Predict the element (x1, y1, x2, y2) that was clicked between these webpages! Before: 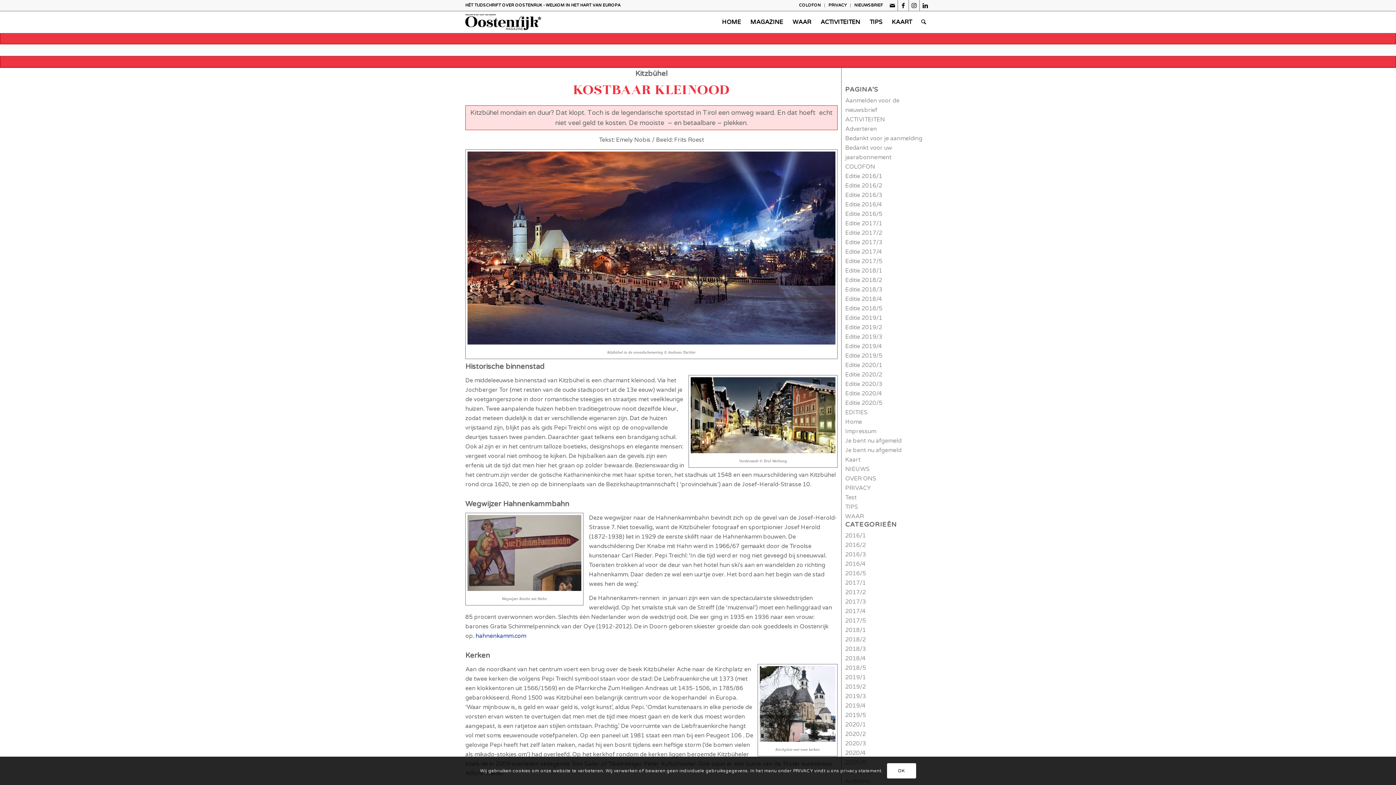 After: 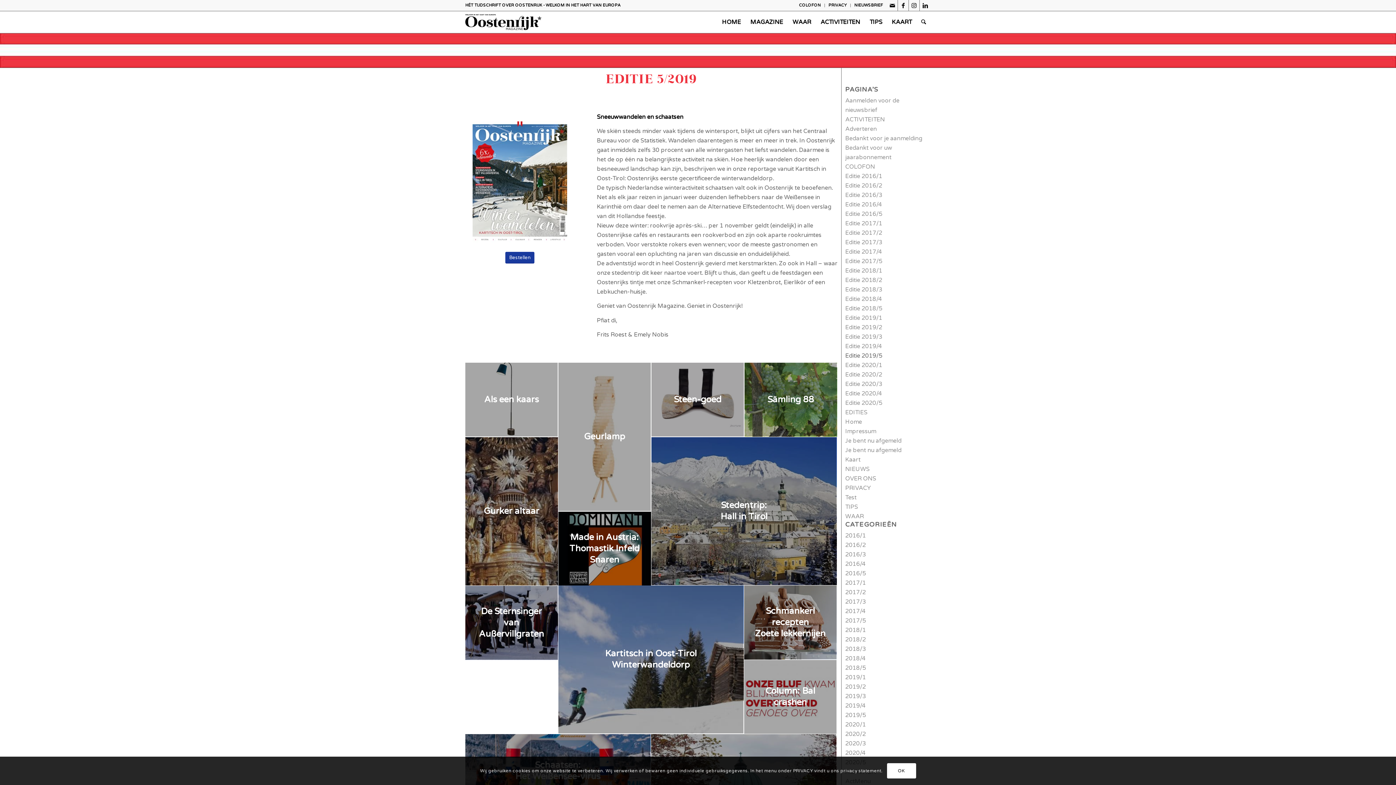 Action: label: Editie 2019/5 bbox: (845, 352, 882, 359)